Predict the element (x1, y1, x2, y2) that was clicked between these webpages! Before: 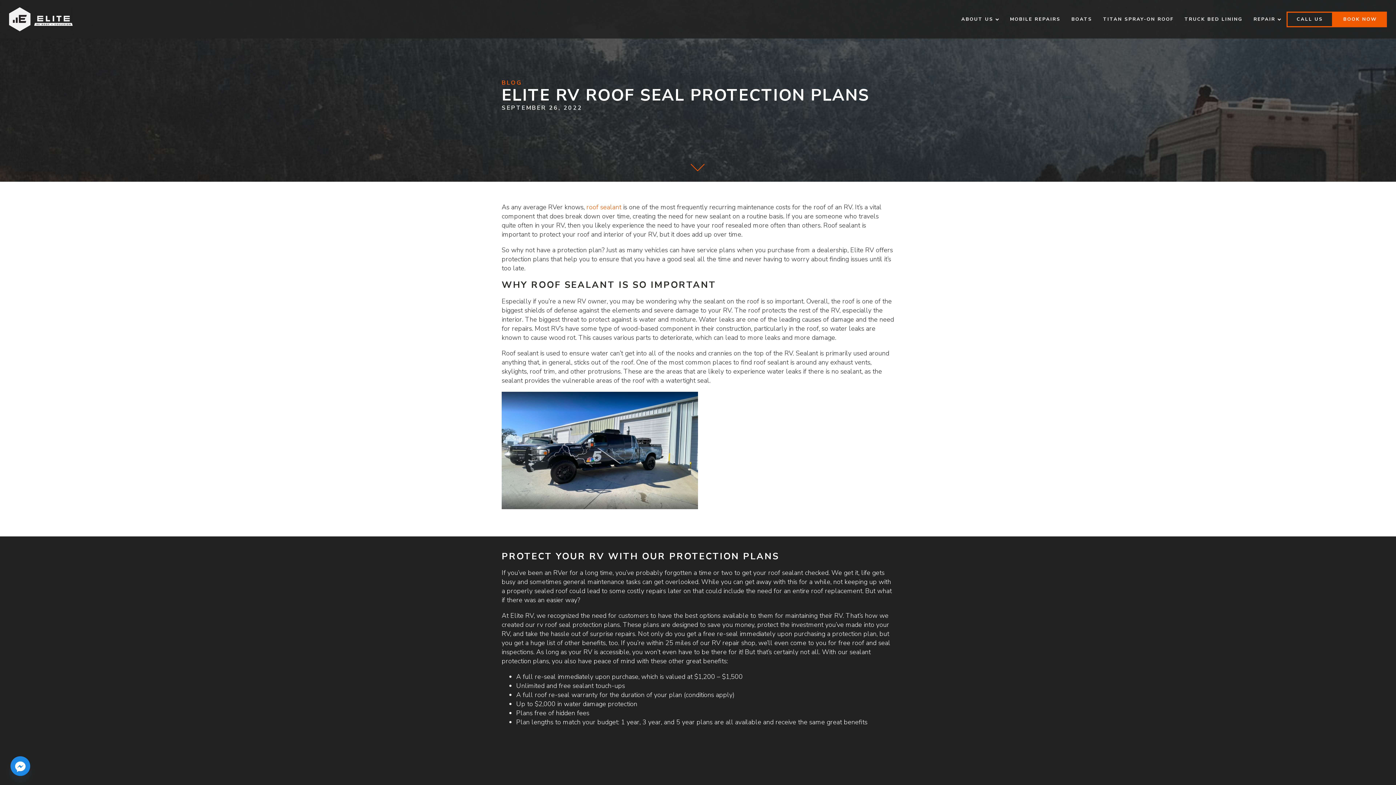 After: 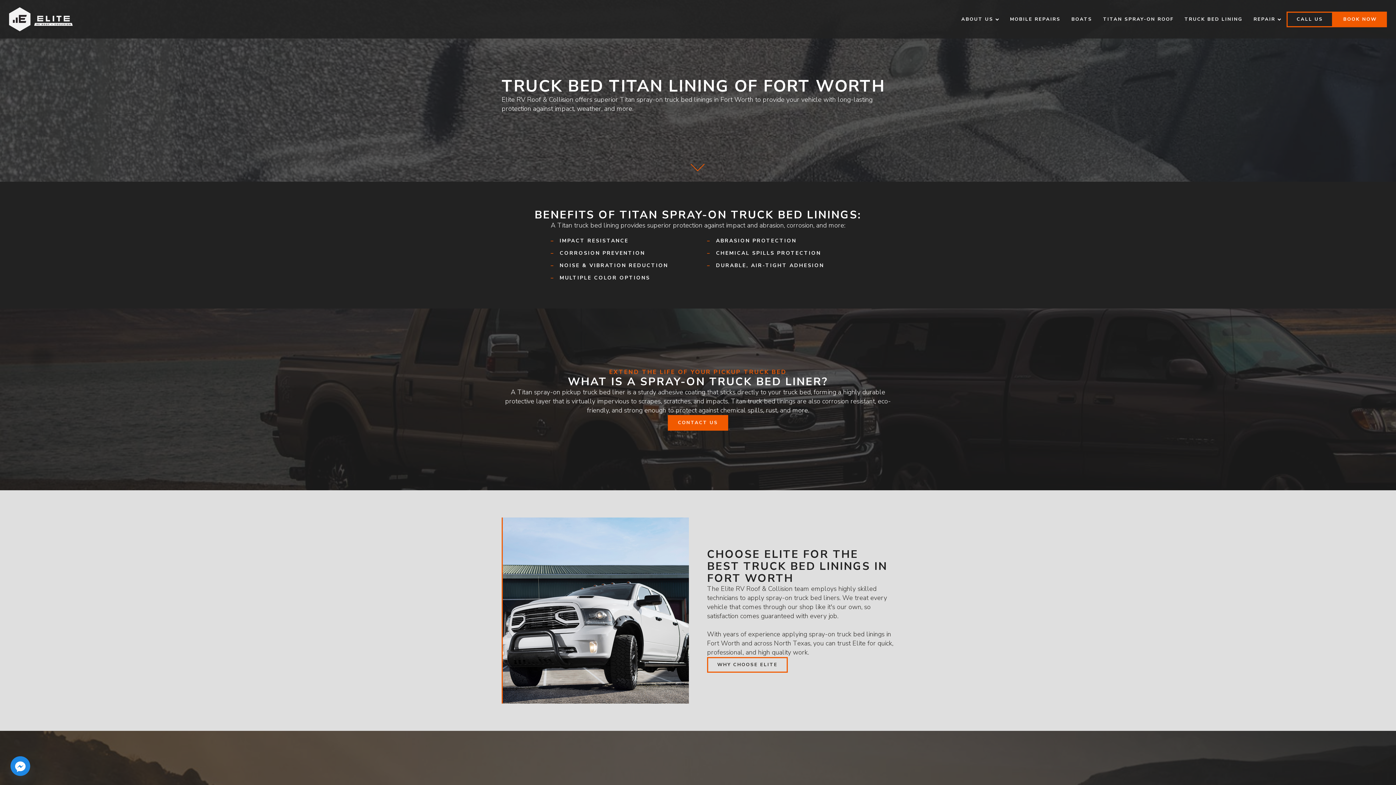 Action: label: TRUCK BED LINING bbox: (1179, 11, 1248, 27)